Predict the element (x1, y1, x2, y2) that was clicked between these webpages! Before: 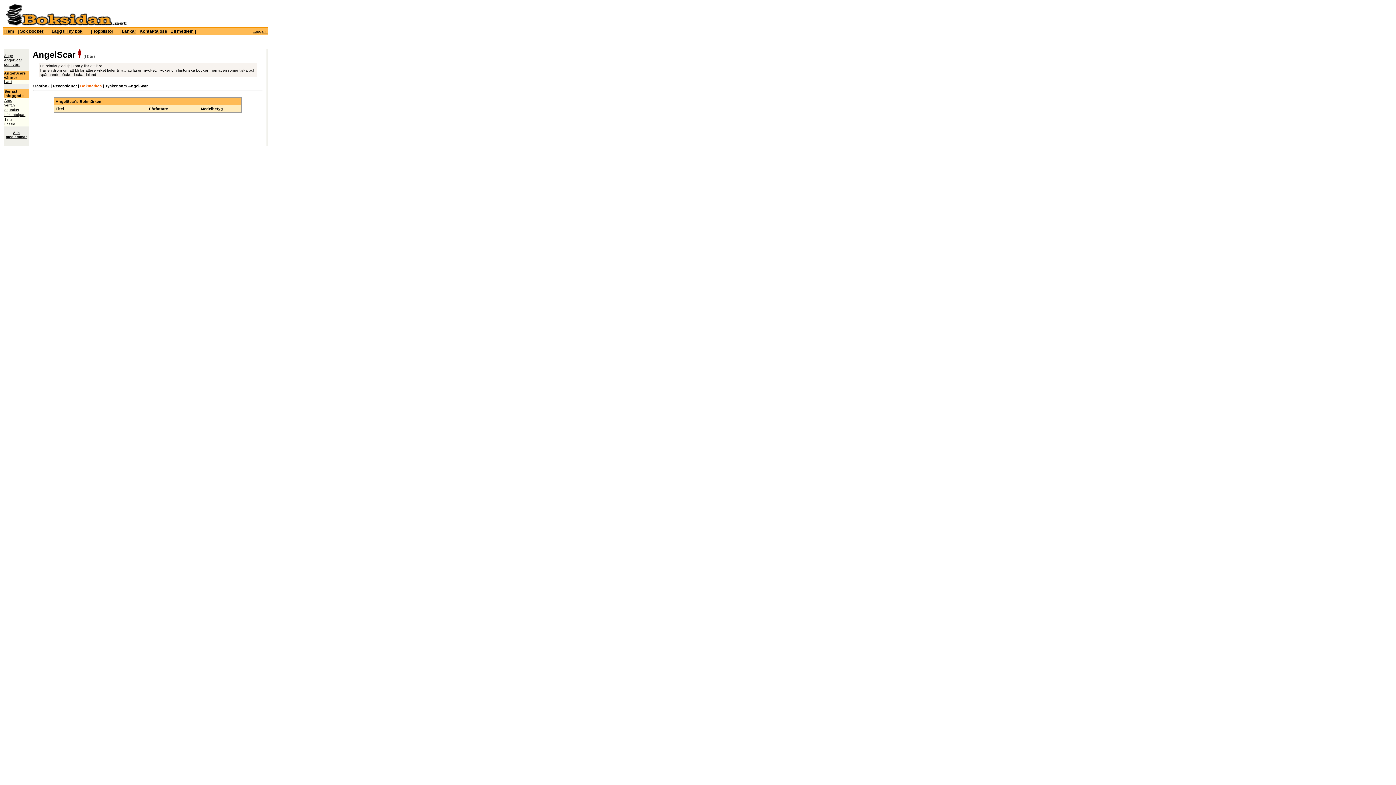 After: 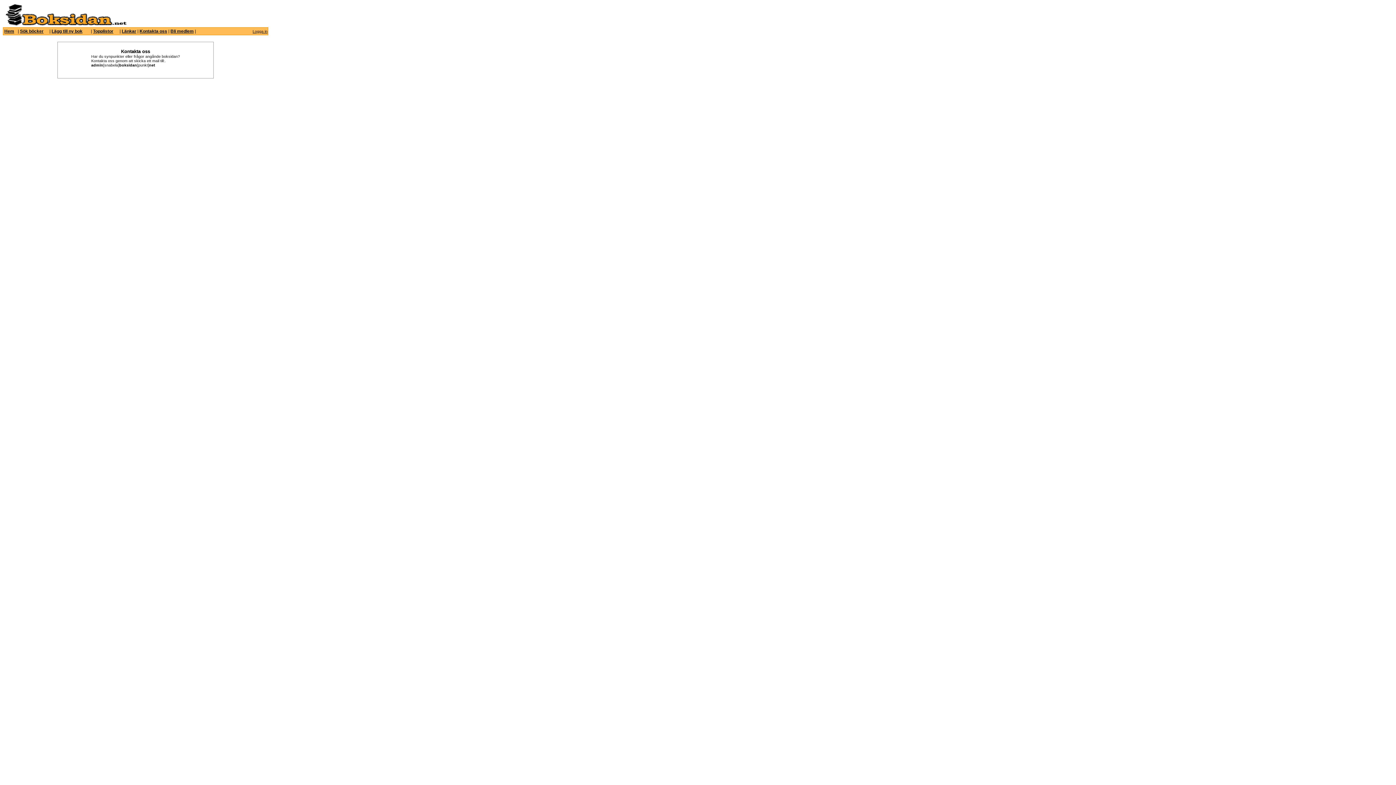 Action: label: Kontakta oss bbox: (139, 28, 167, 33)